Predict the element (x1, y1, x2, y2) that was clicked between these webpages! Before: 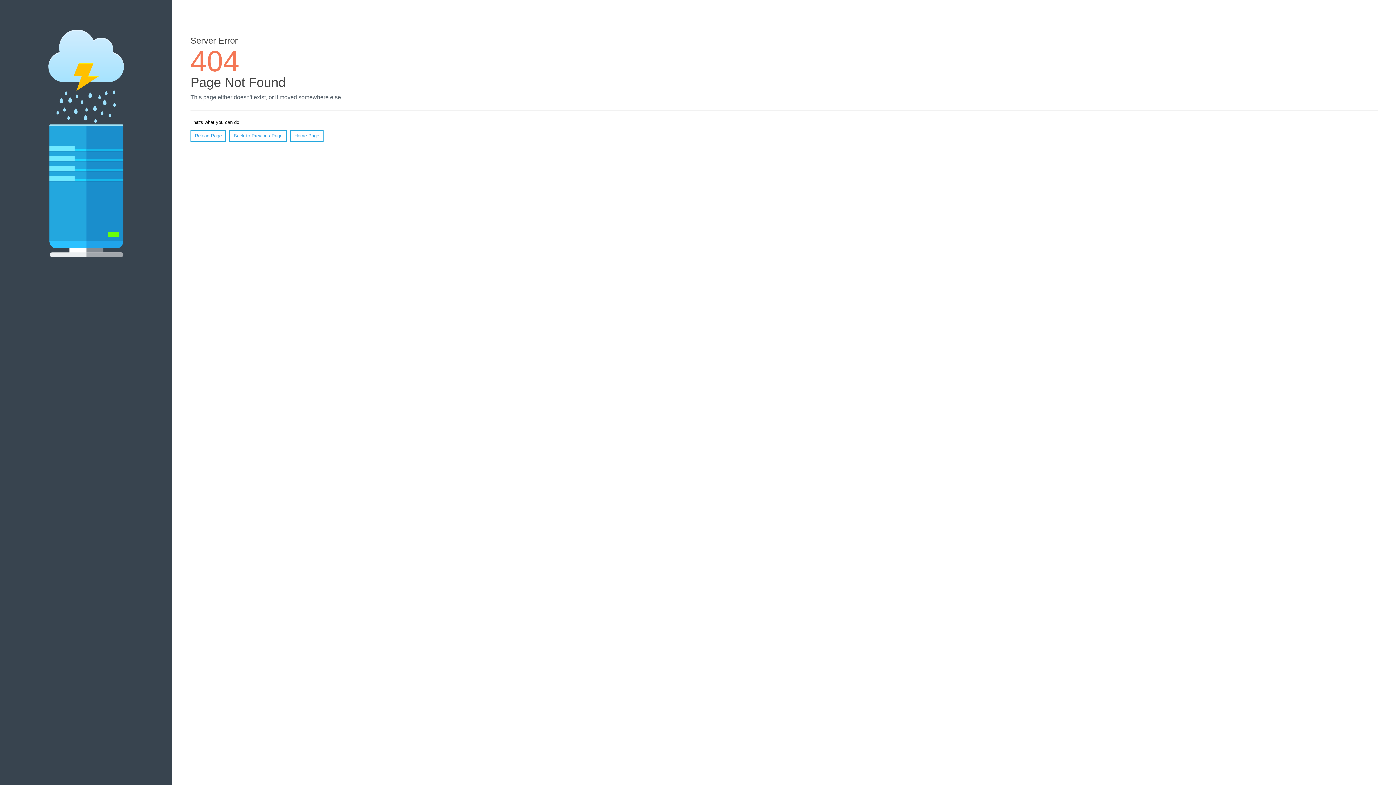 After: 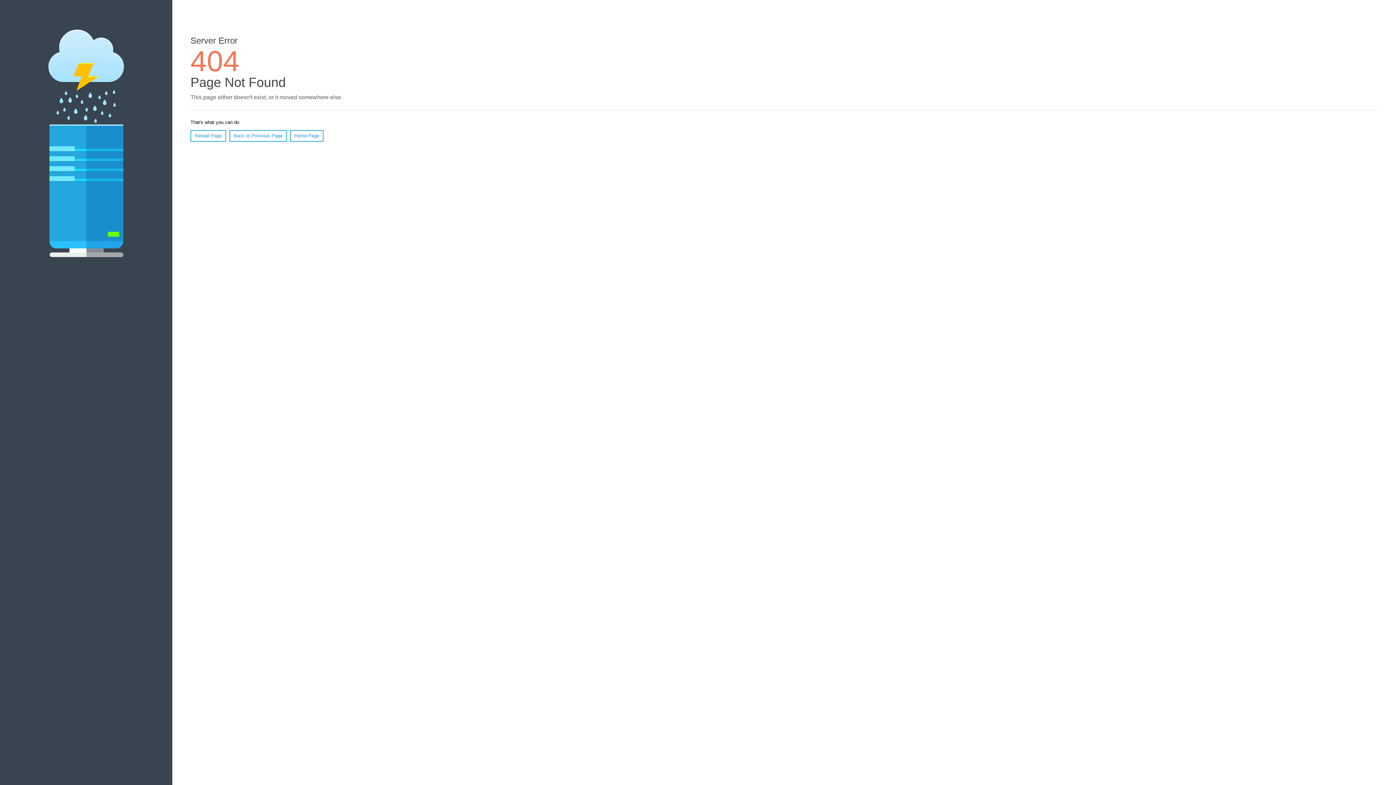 Action: label: Reload Page bbox: (190, 130, 226, 141)